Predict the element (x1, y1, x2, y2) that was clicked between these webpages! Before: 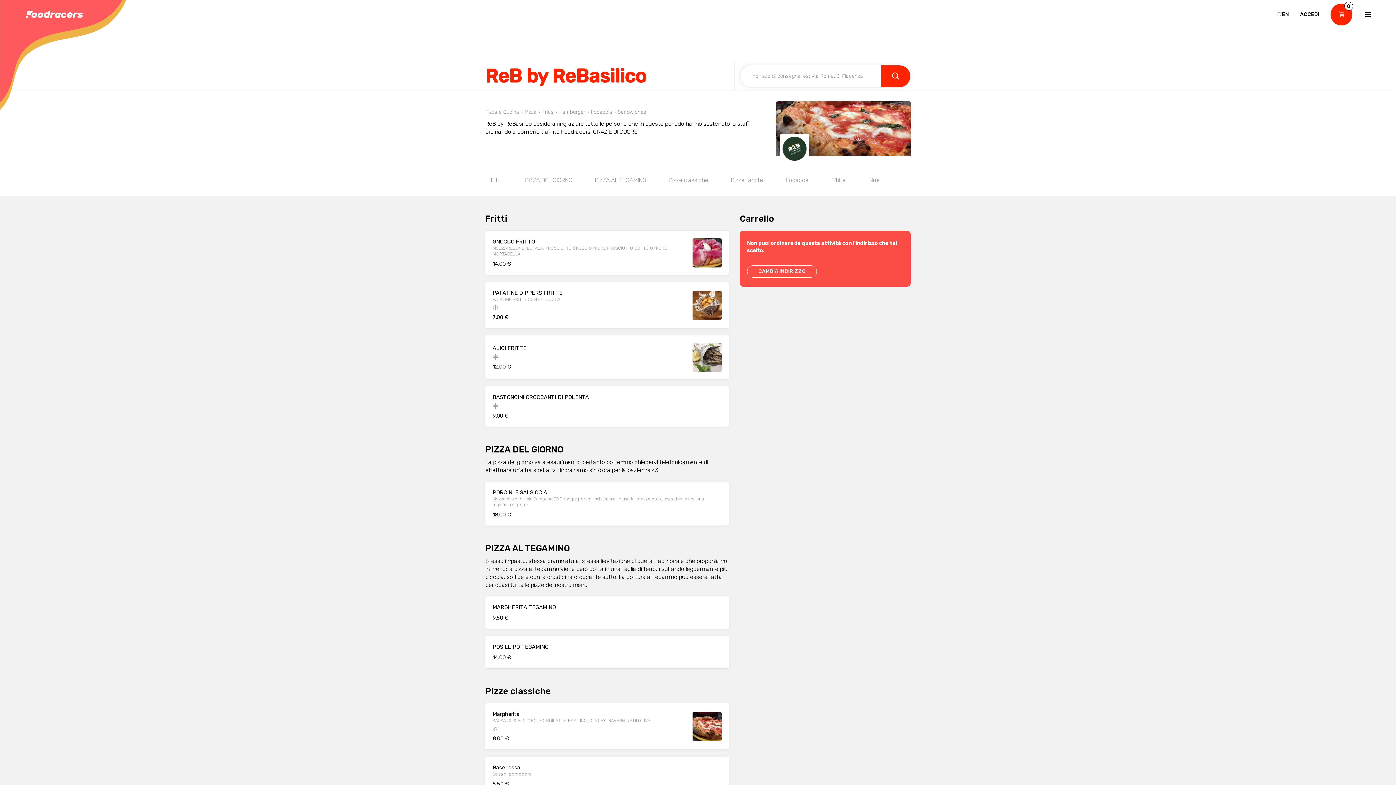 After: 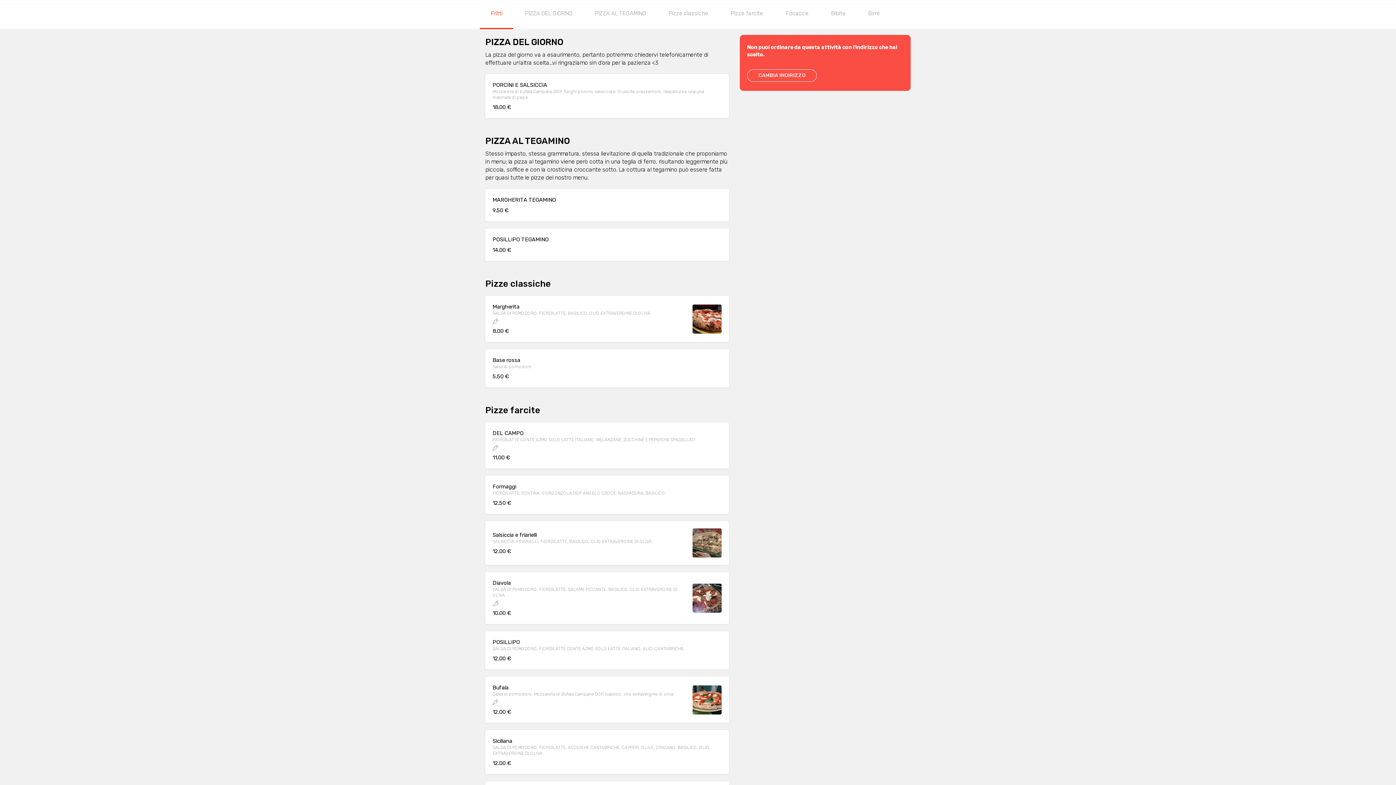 Action: label: PIZZA DEL GIORNO bbox: (514, 167, 583, 196)